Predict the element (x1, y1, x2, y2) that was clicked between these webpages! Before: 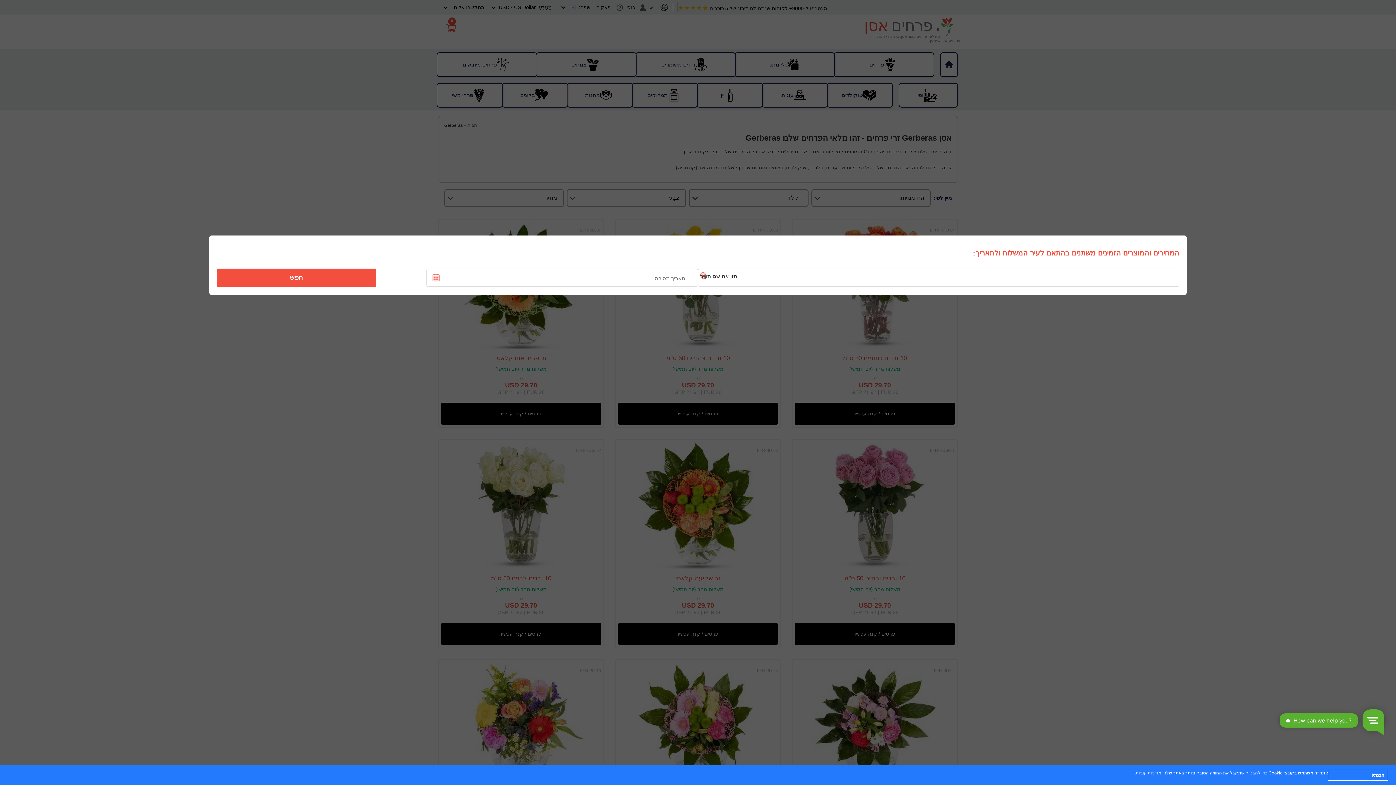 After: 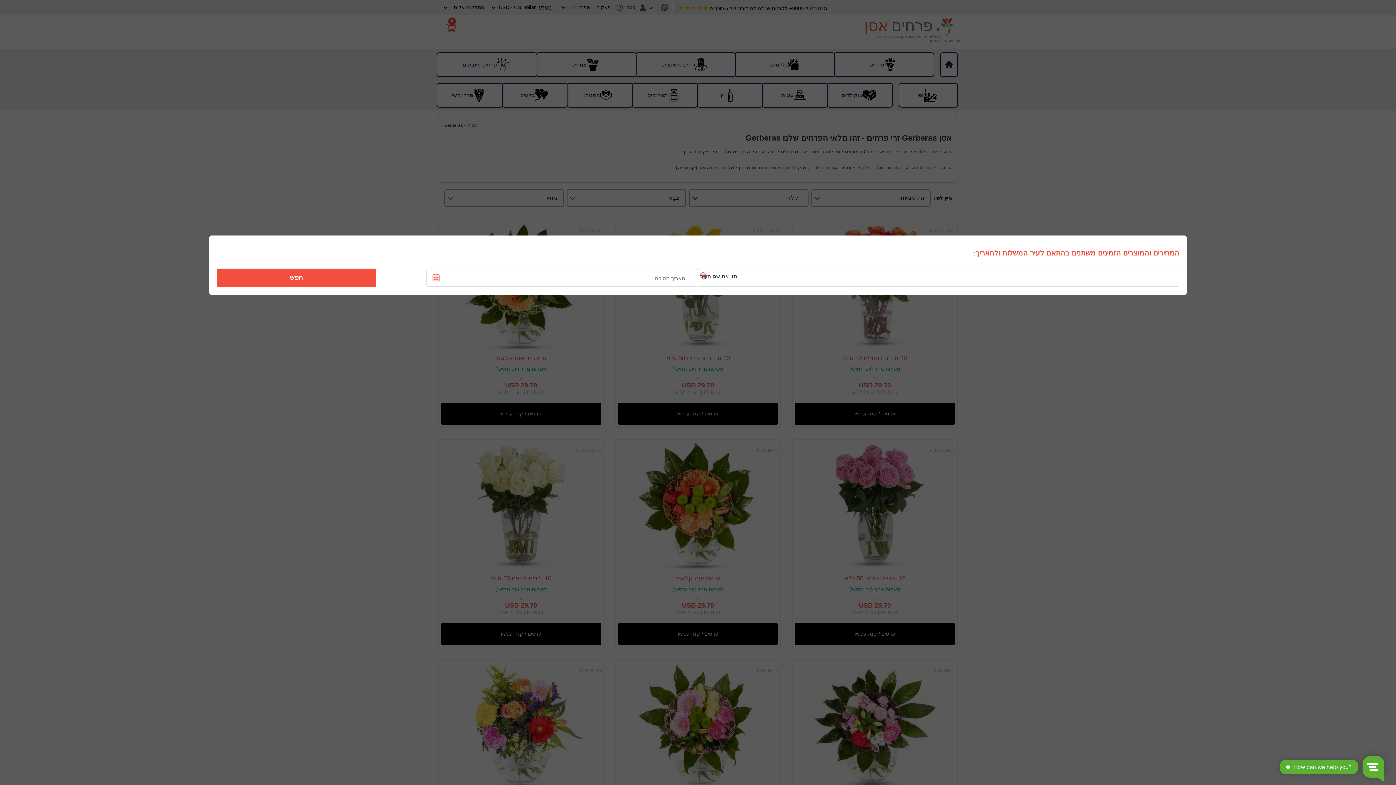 Action: bbox: (1328, 770, 1388, 781) label: הבנתי!